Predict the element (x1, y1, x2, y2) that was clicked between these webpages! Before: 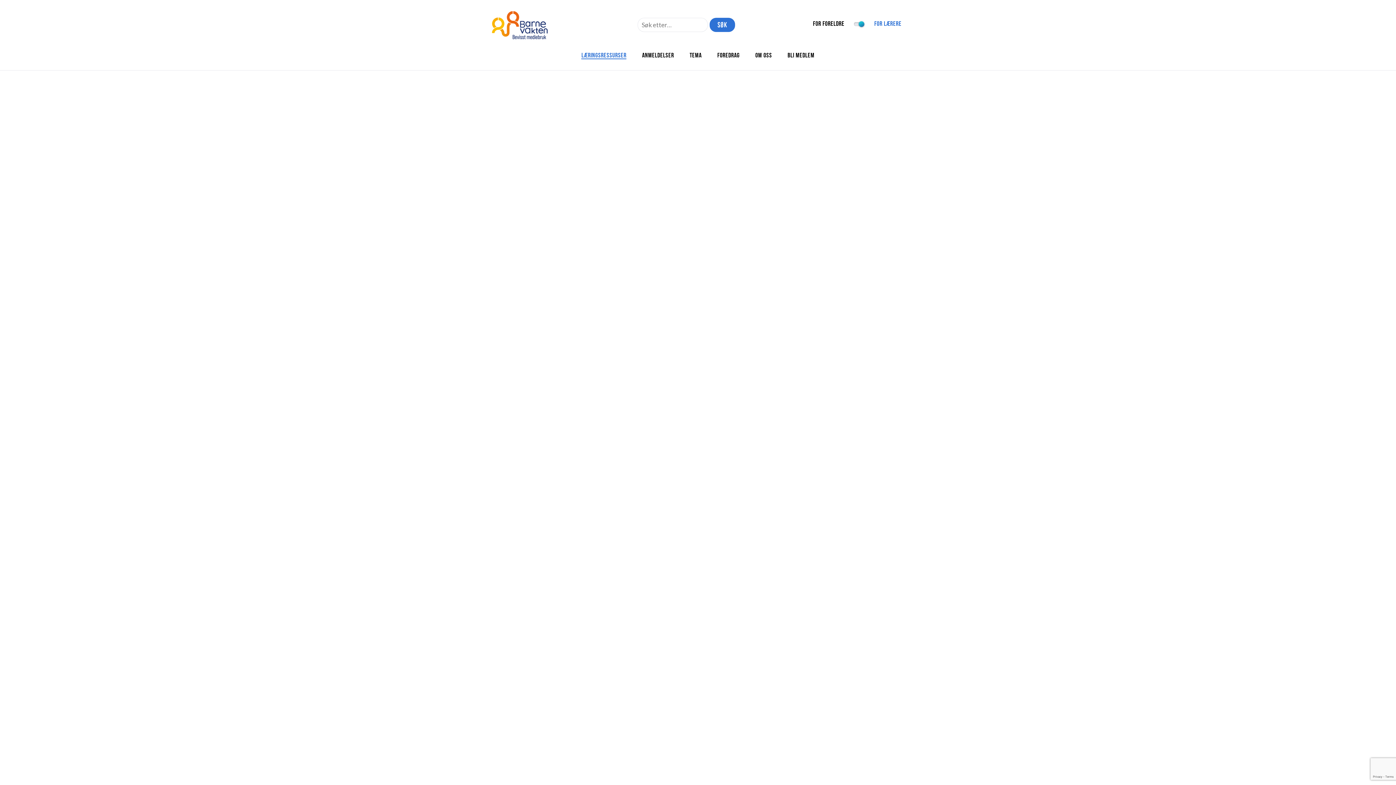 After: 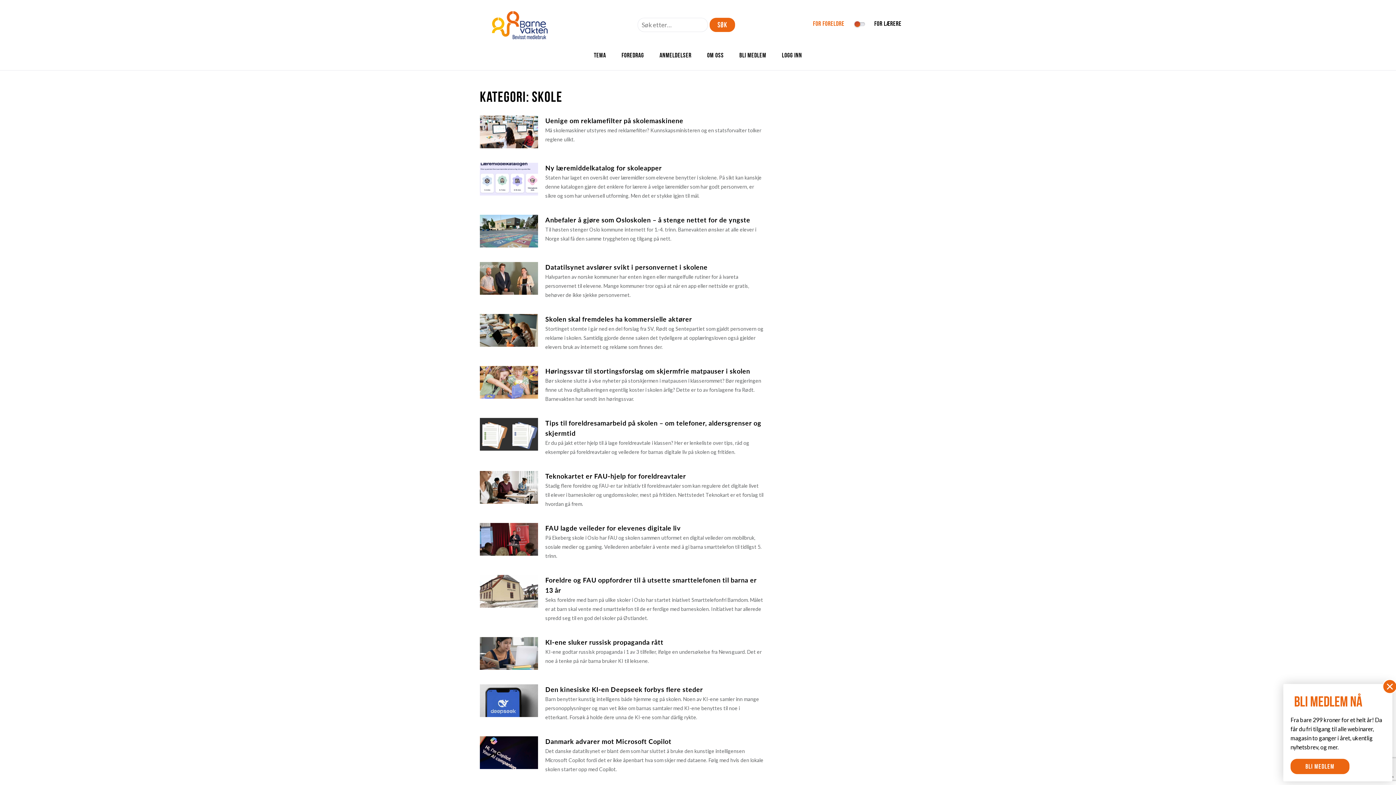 Action: label: TEMA bbox: (689, 51, 701, 58)